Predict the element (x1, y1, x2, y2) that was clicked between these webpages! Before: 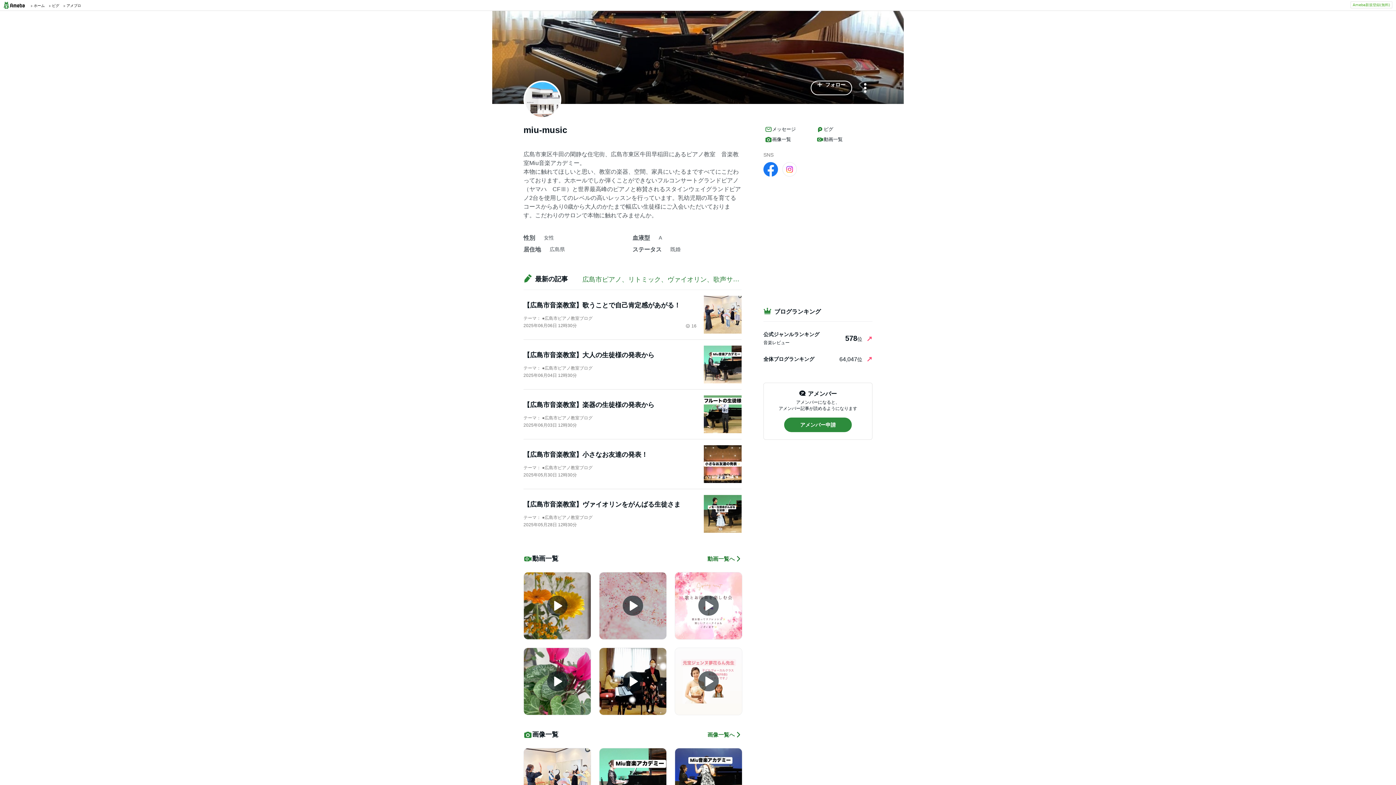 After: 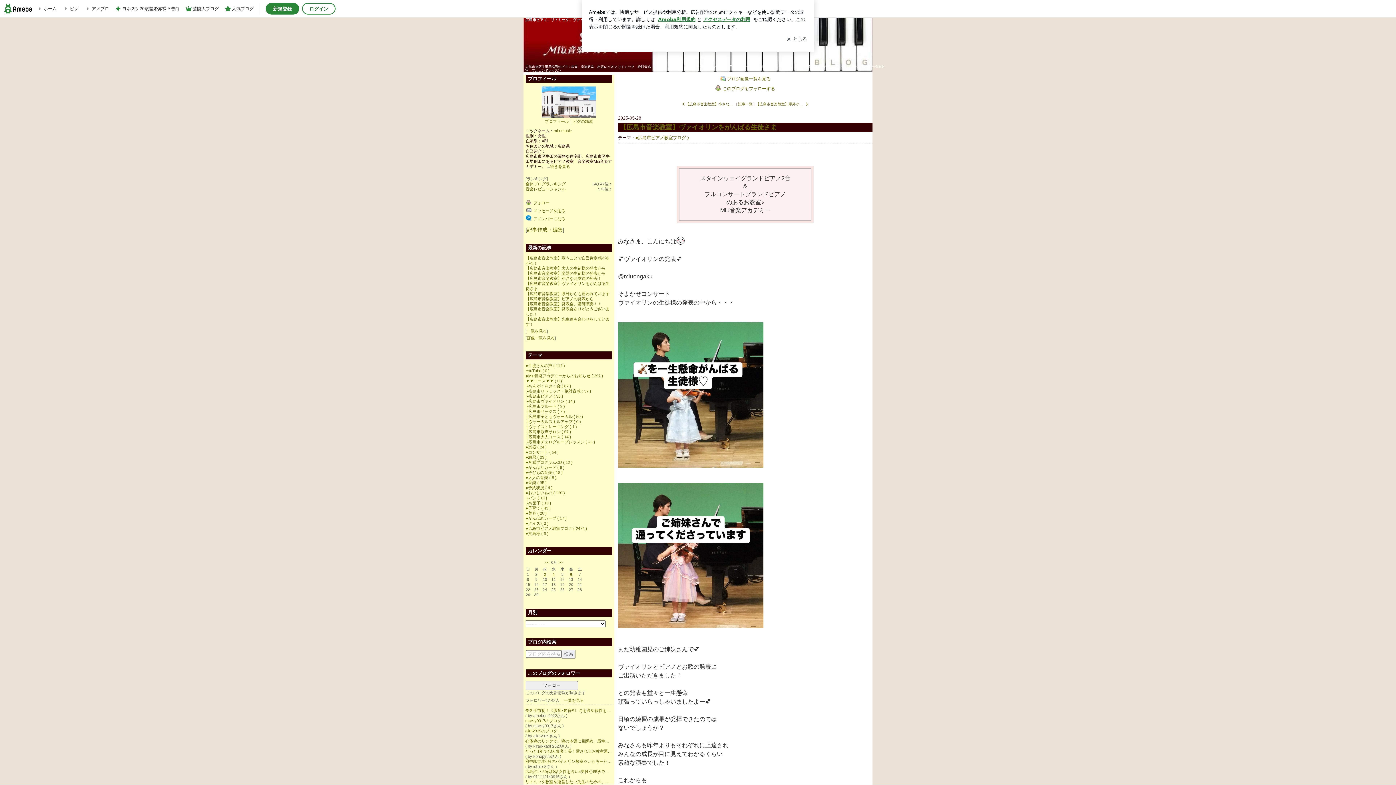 Action: bbox: (523, 499, 696, 509) label: 【広島市音楽教室】ヴァイオリンをがんばる生徒さま